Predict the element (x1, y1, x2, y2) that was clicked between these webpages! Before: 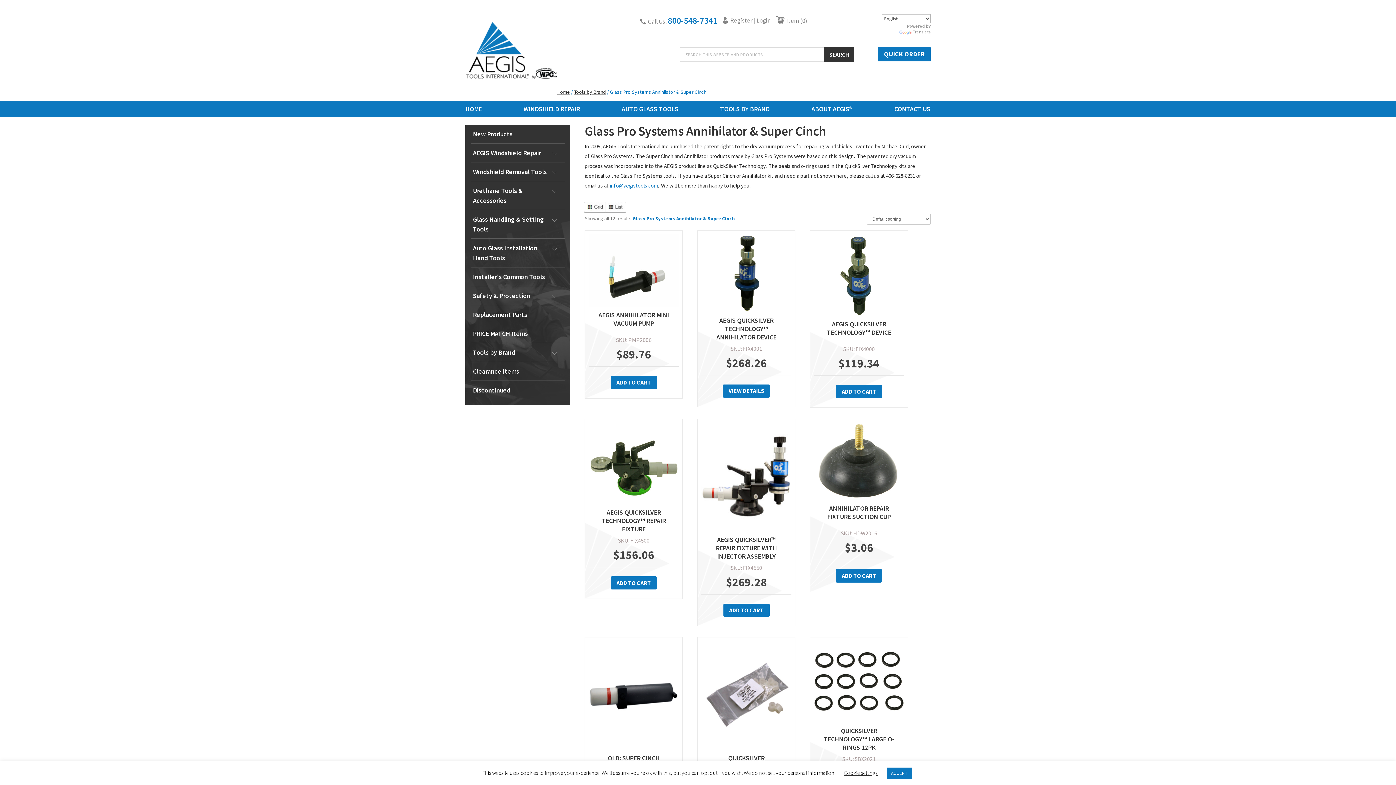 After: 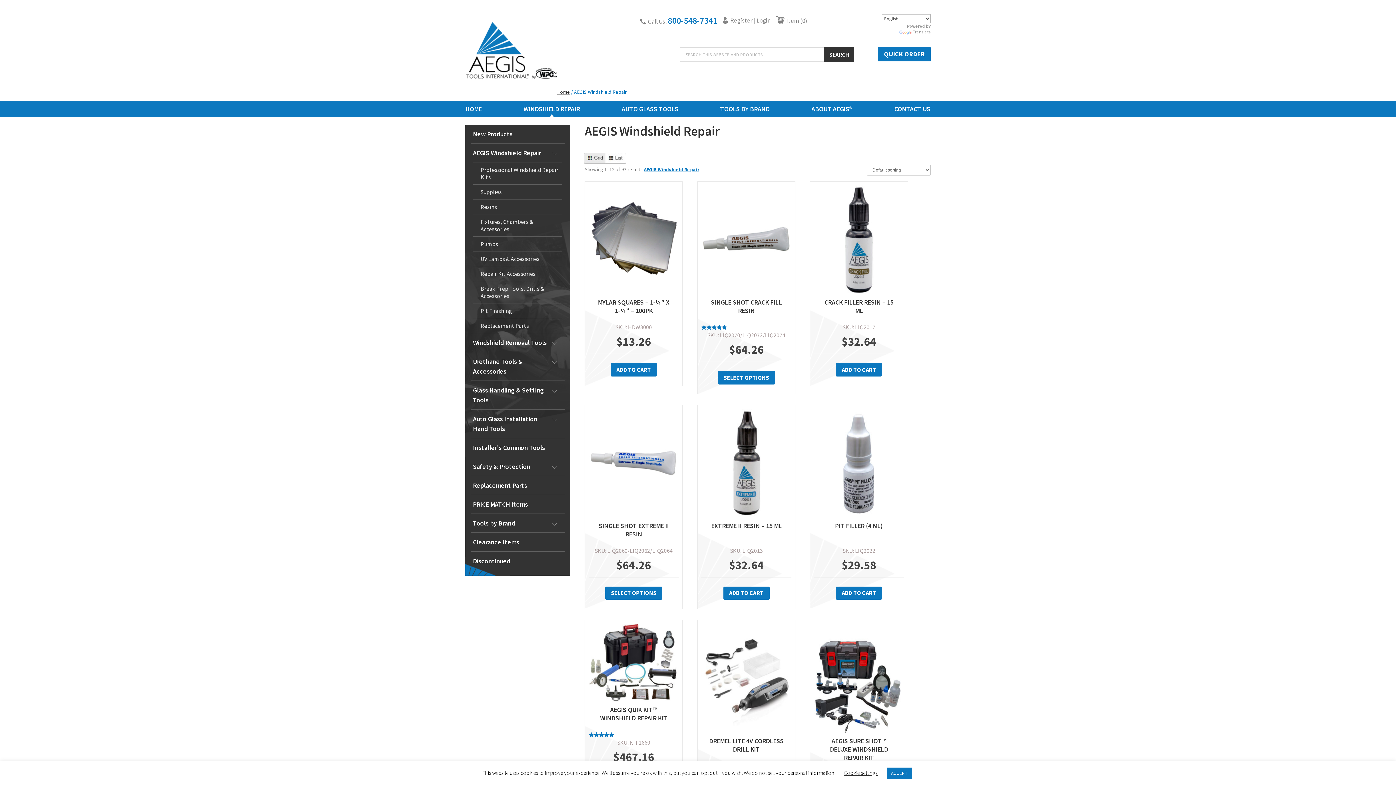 Action: label: AEGIS Windshield Repair bbox: (473, 143, 562, 162)